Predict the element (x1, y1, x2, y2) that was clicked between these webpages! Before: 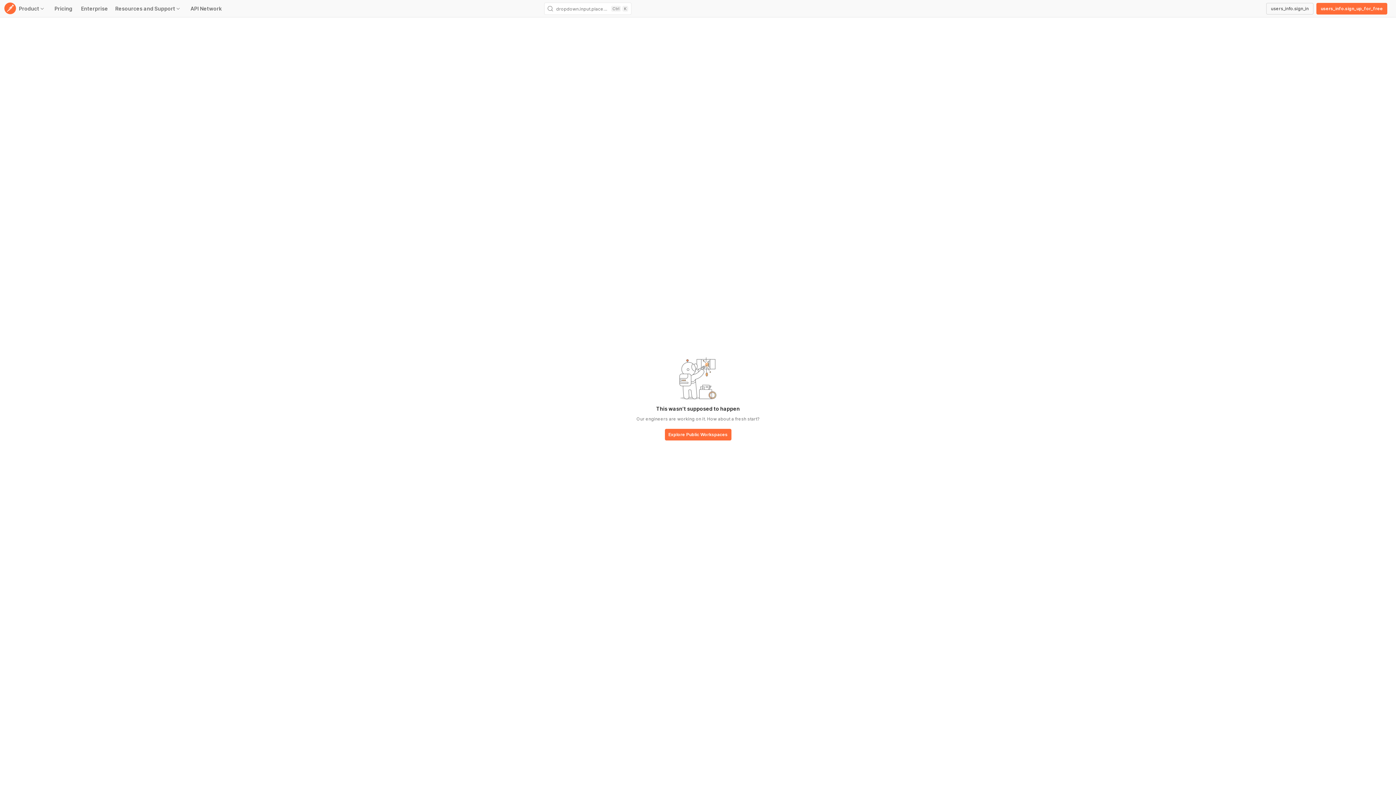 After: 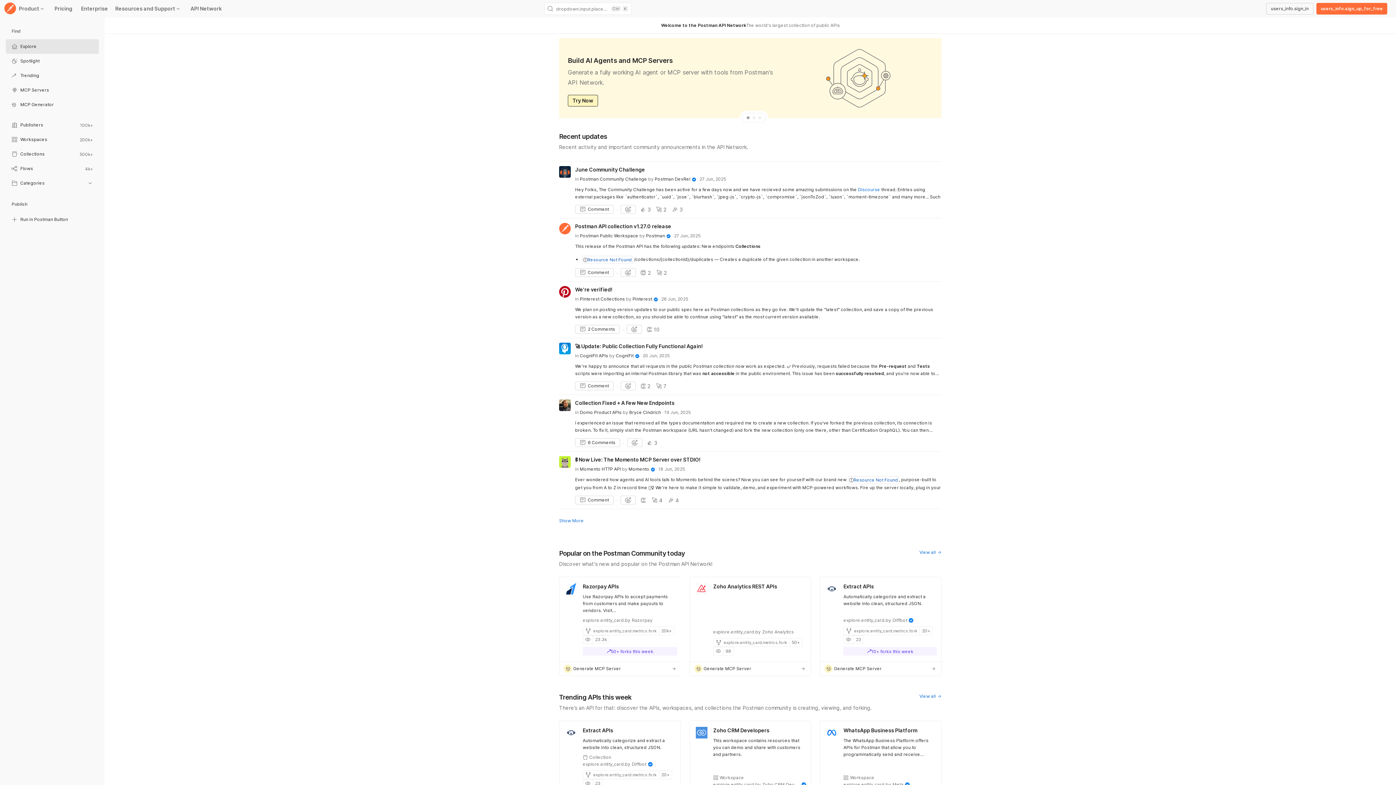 Action: label: base-button bbox: (664, 429, 731, 441)